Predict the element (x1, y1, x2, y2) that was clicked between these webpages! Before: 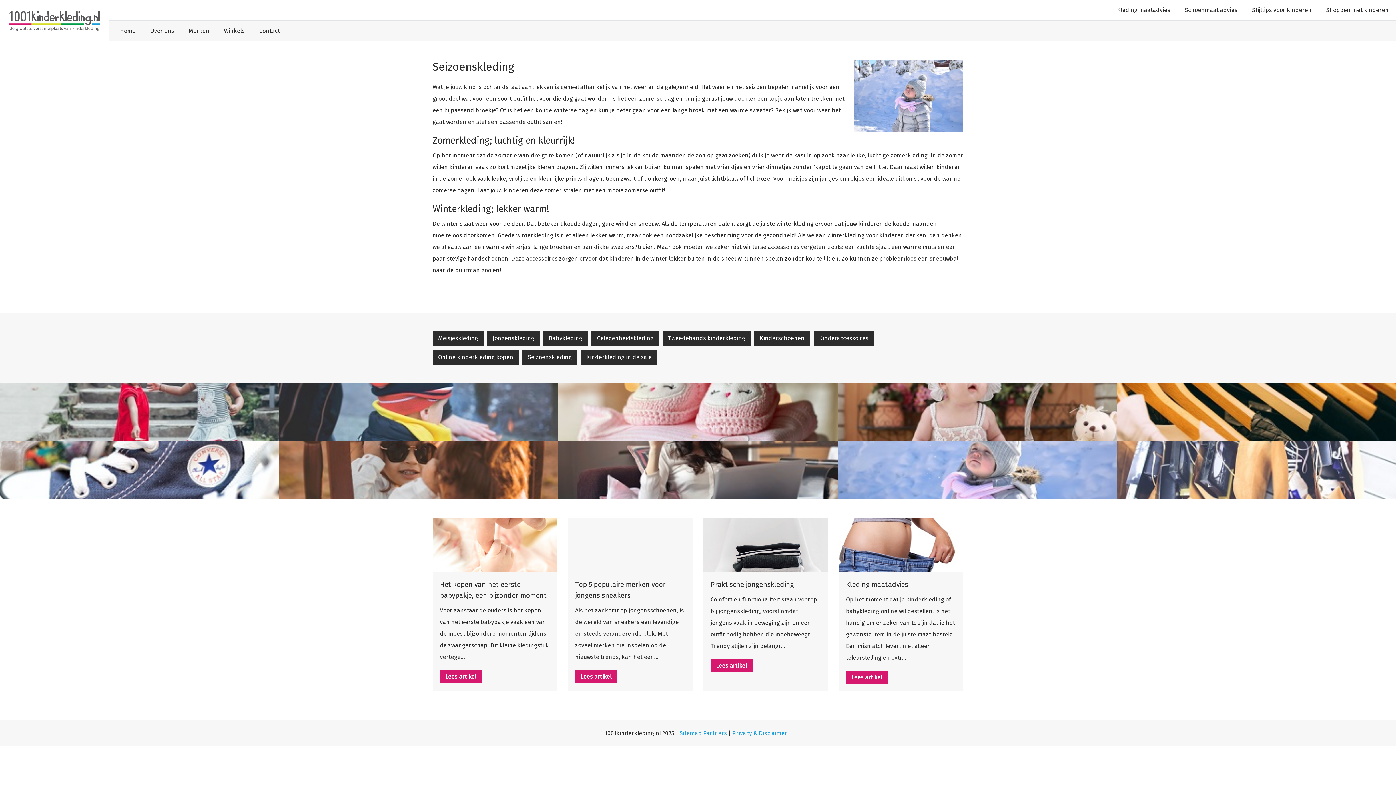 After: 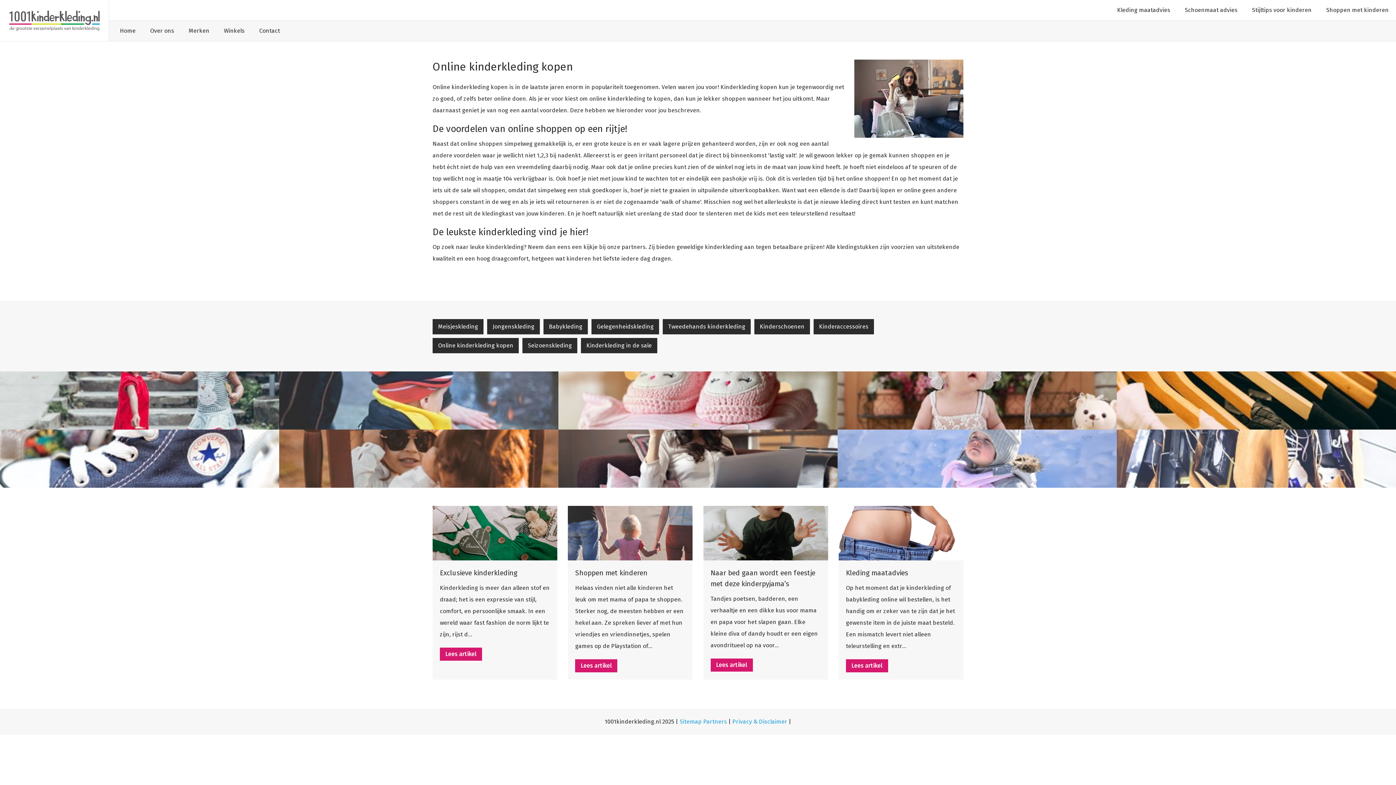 Action: bbox: (432, 349, 518, 365) label: Online kinderkleding kopen